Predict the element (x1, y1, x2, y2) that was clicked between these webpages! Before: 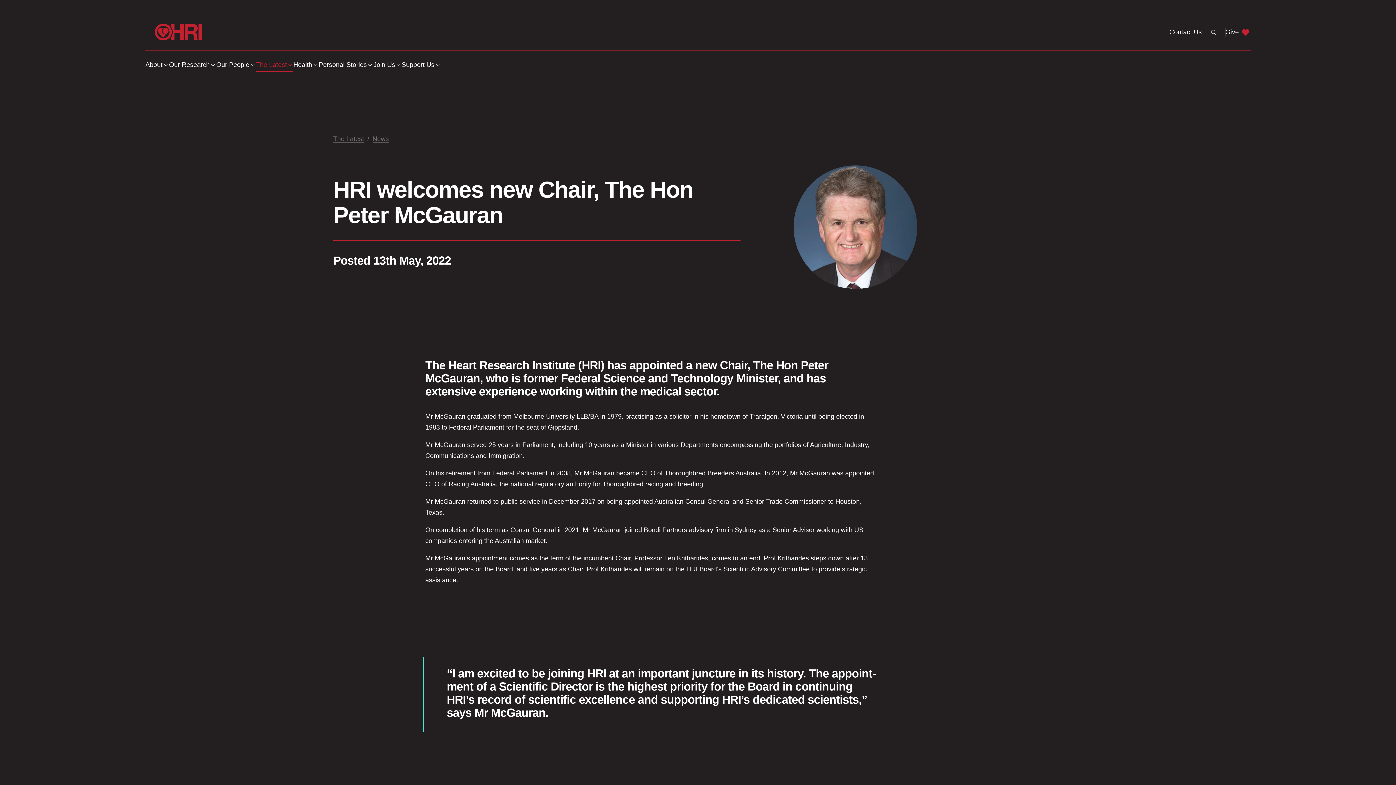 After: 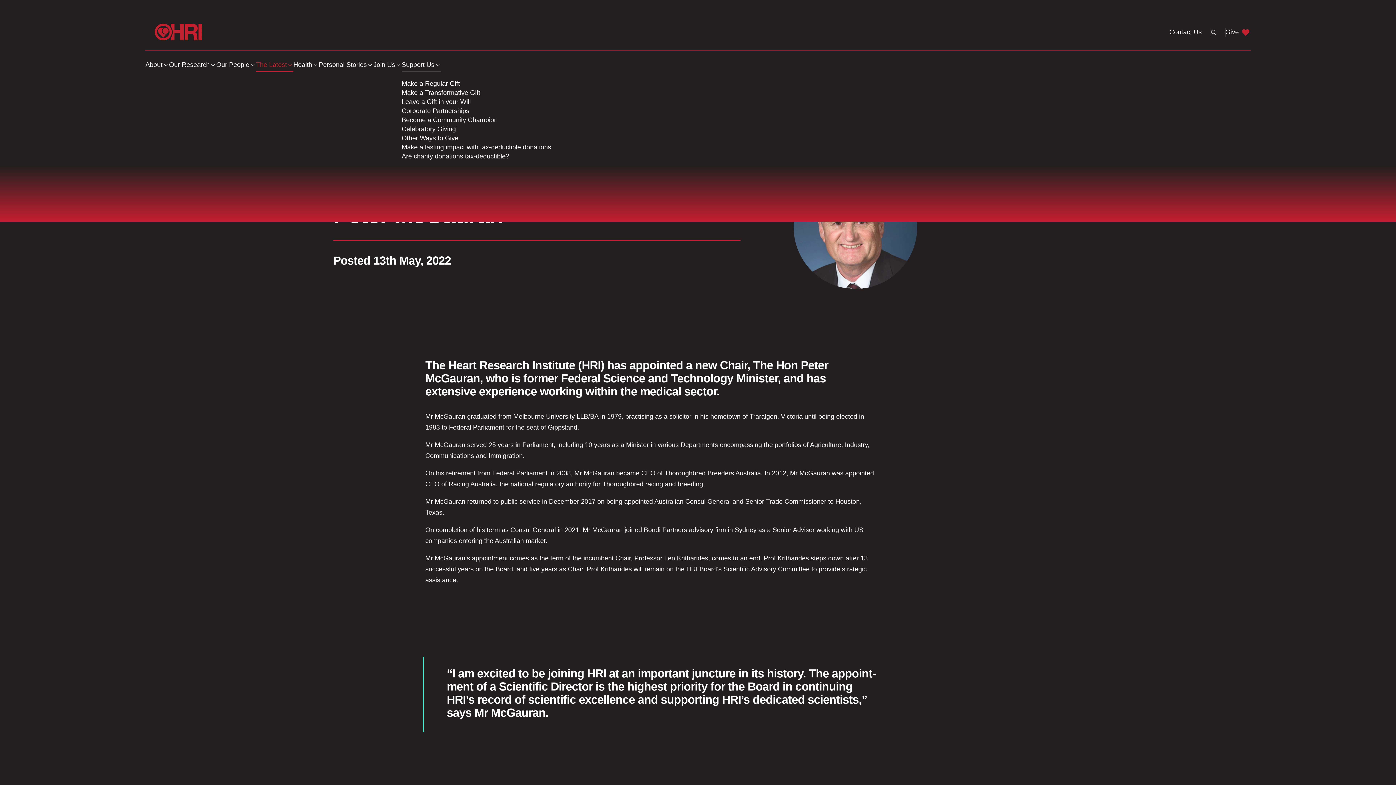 Action: bbox: (401, 60, 441, 69) label: Support Us